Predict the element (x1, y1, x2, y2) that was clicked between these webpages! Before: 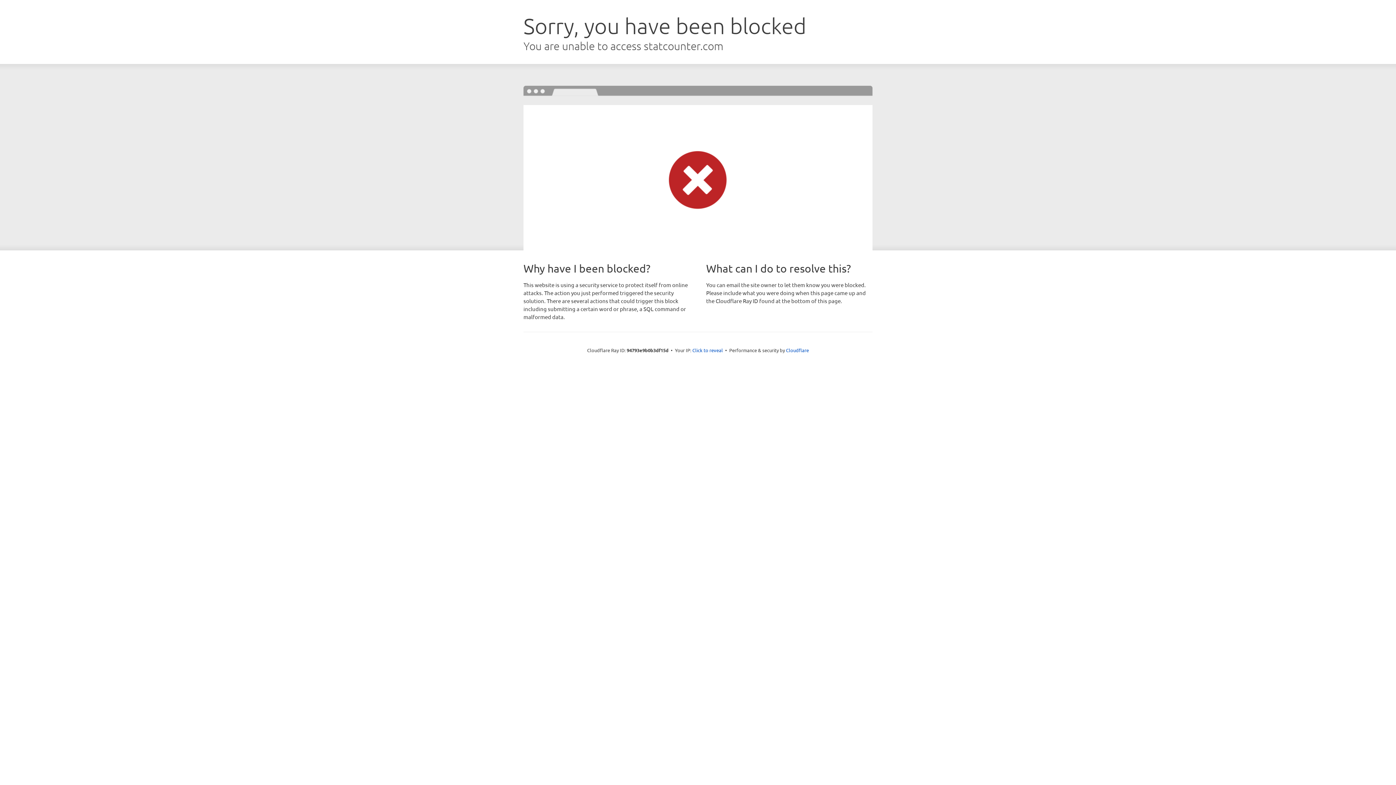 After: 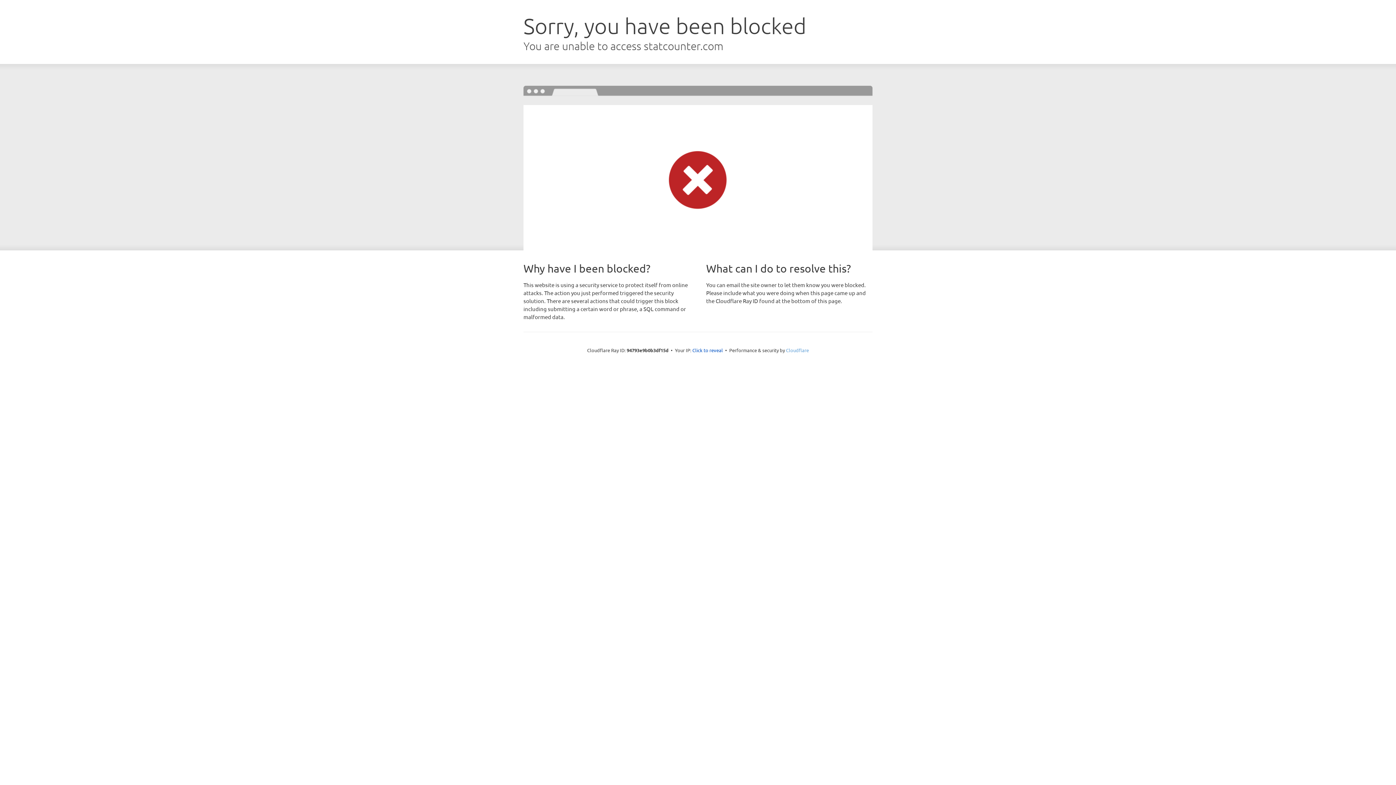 Action: label: Cloudflare bbox: (786, 347, 809, 353)